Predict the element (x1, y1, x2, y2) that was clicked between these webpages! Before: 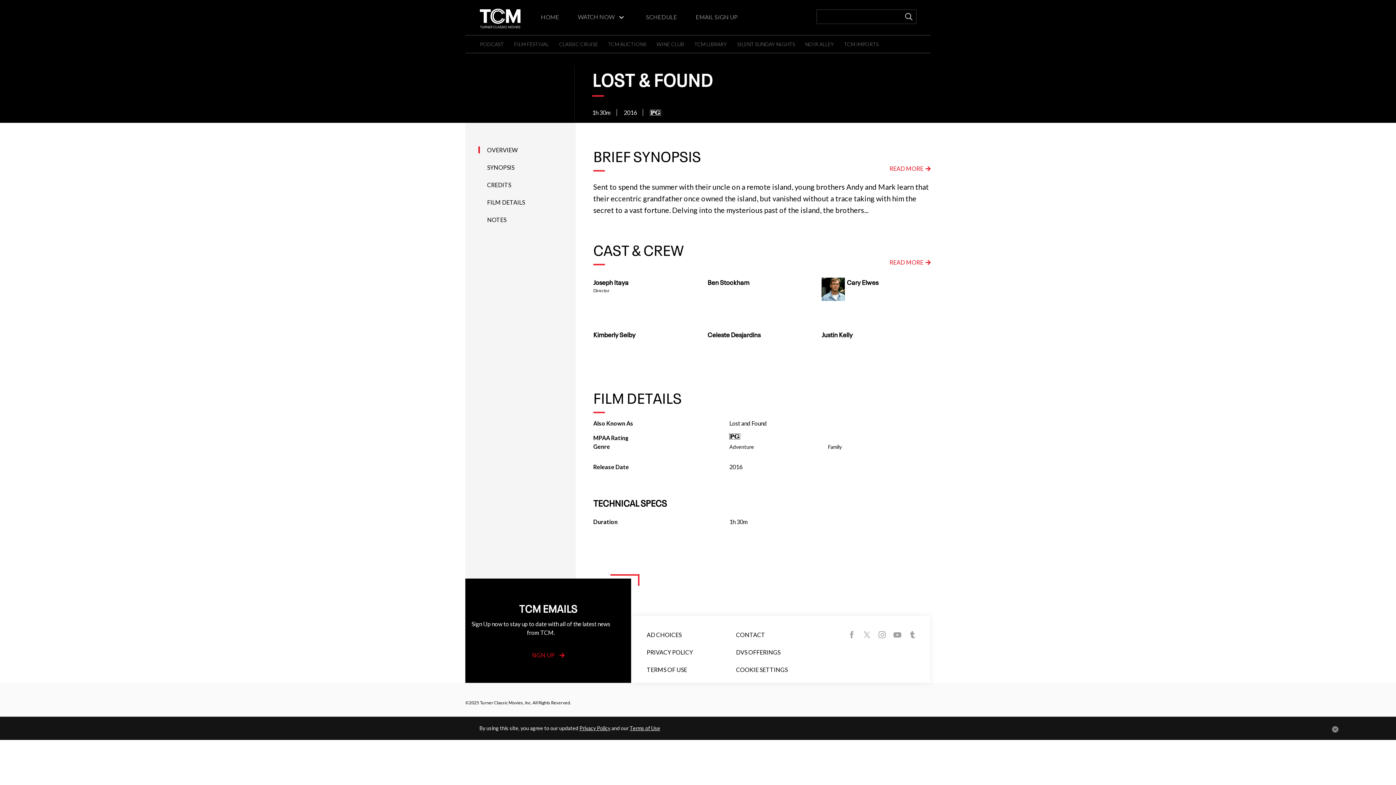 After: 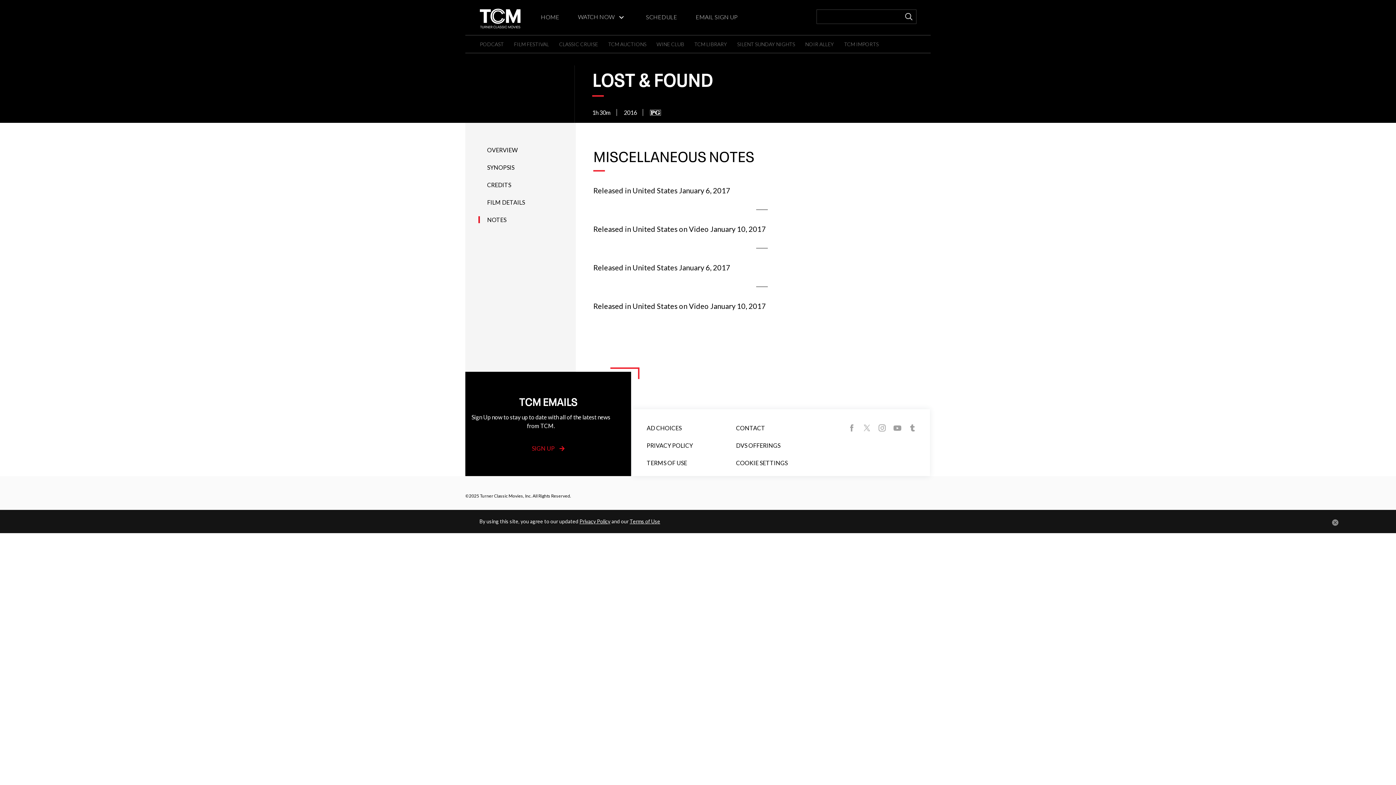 Action: label: NOTES bbox: (487, 216, 506, 223)